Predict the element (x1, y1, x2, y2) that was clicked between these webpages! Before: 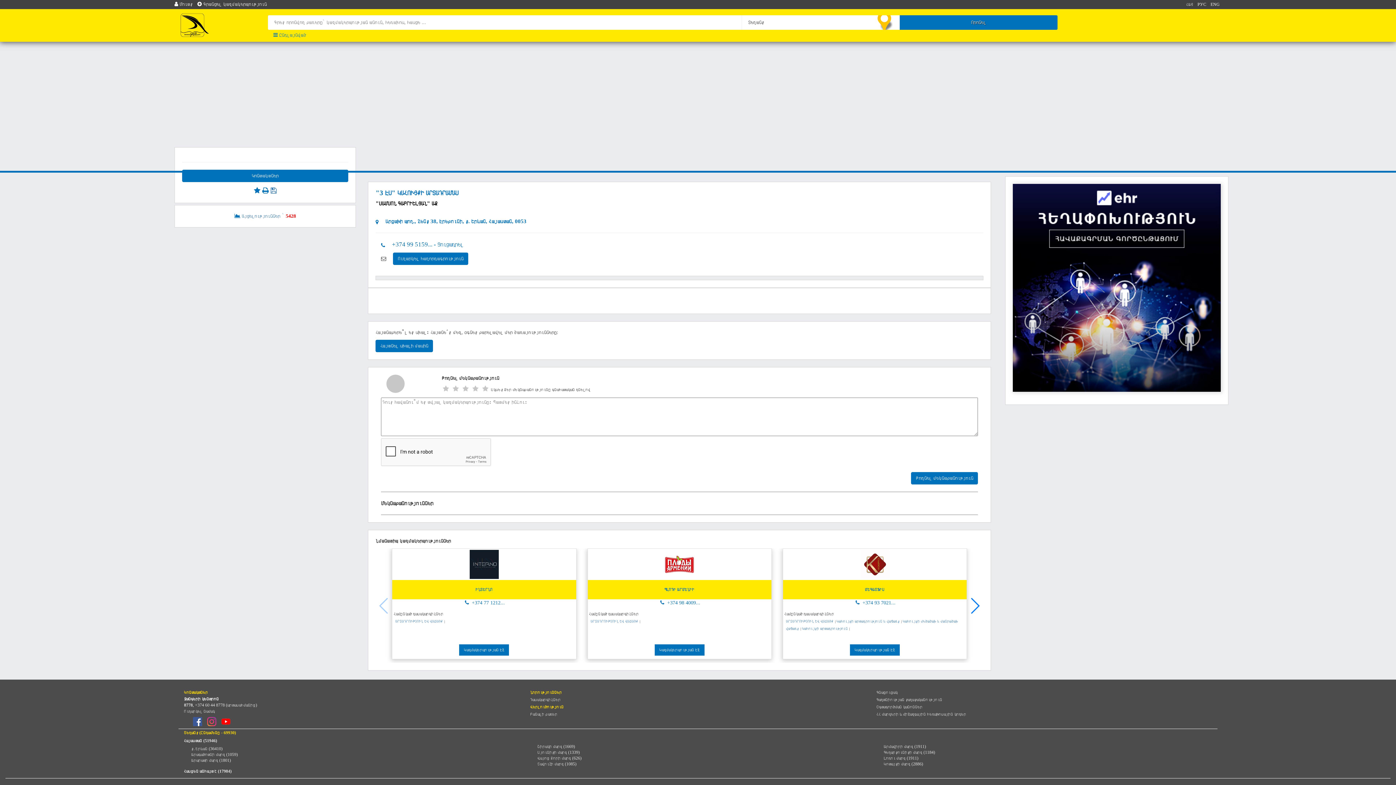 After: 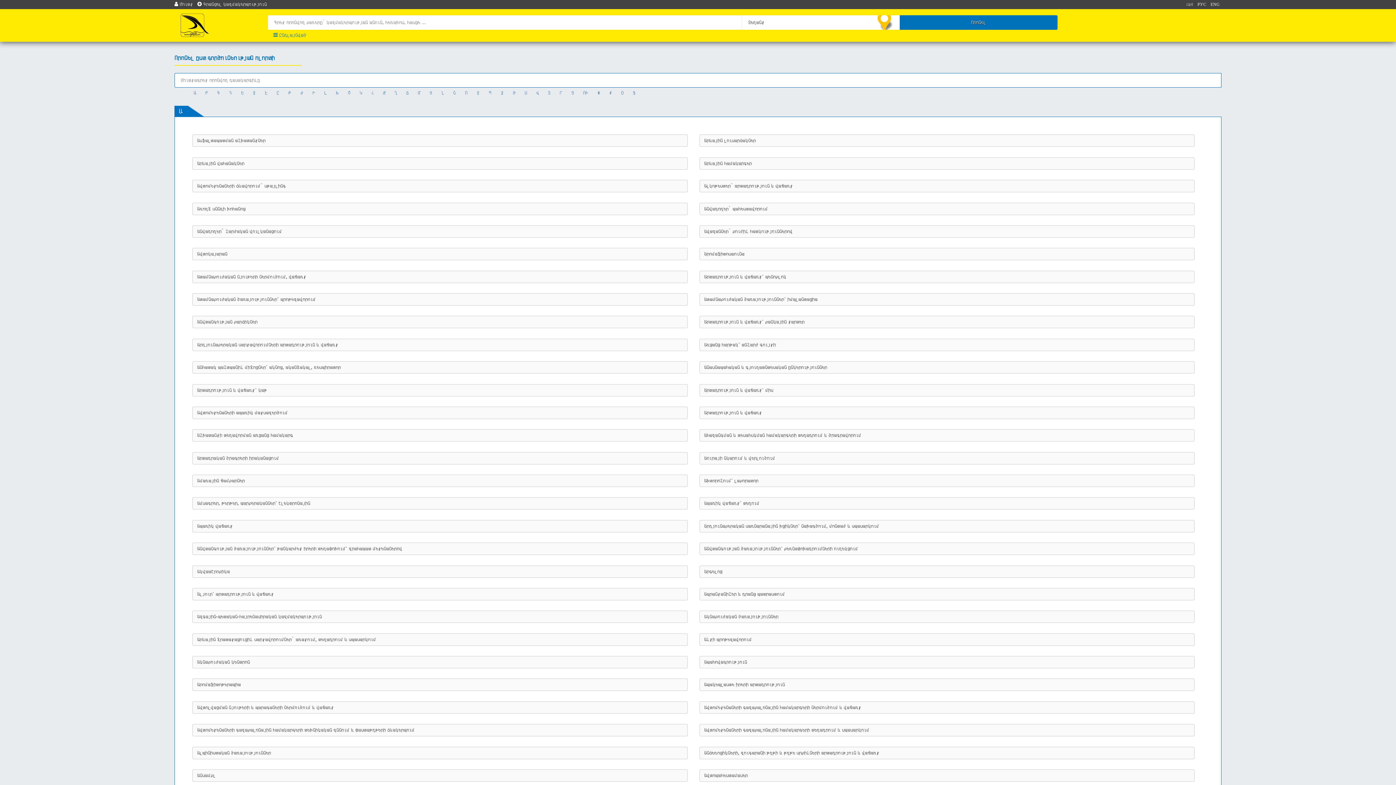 Action: bbox: (530, 697, 561, 702) label: Դասակարգիչներ